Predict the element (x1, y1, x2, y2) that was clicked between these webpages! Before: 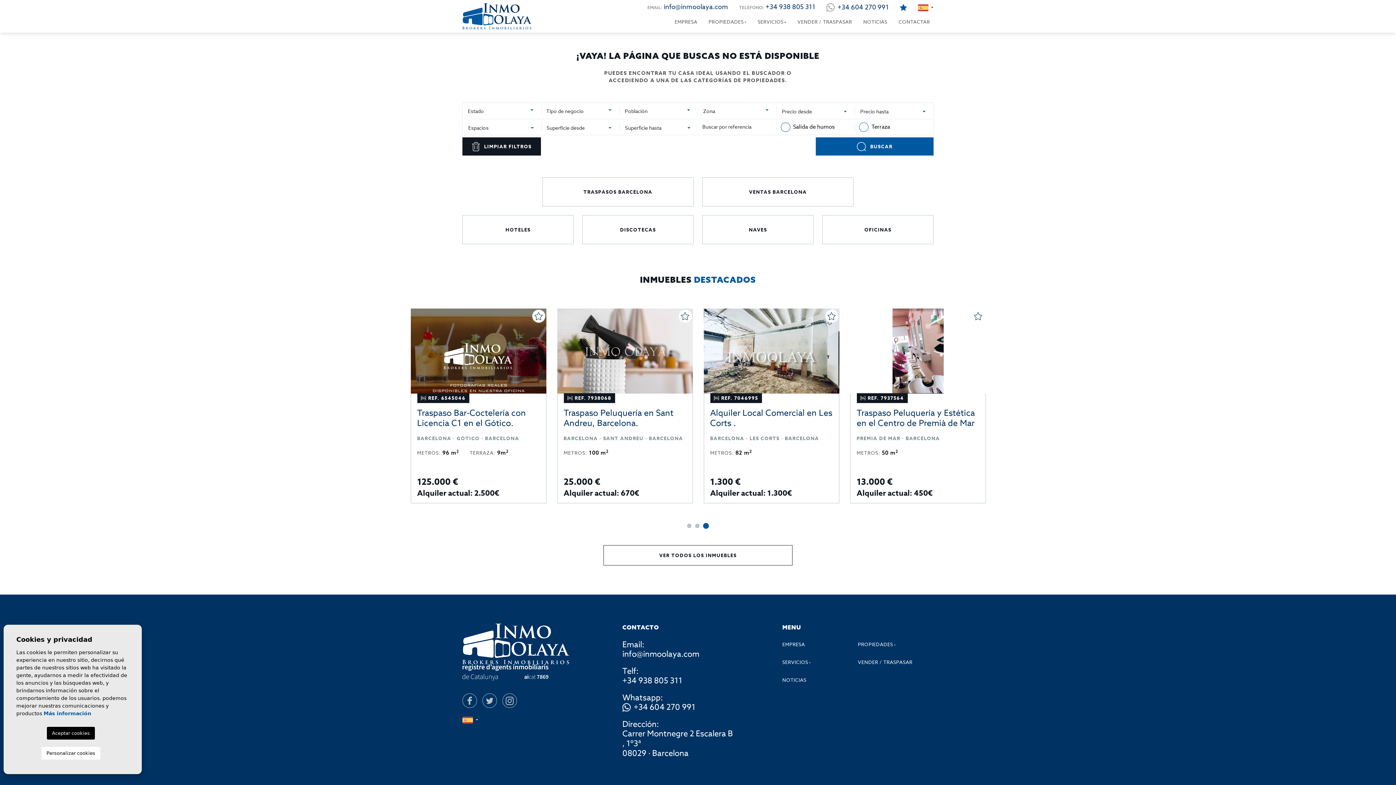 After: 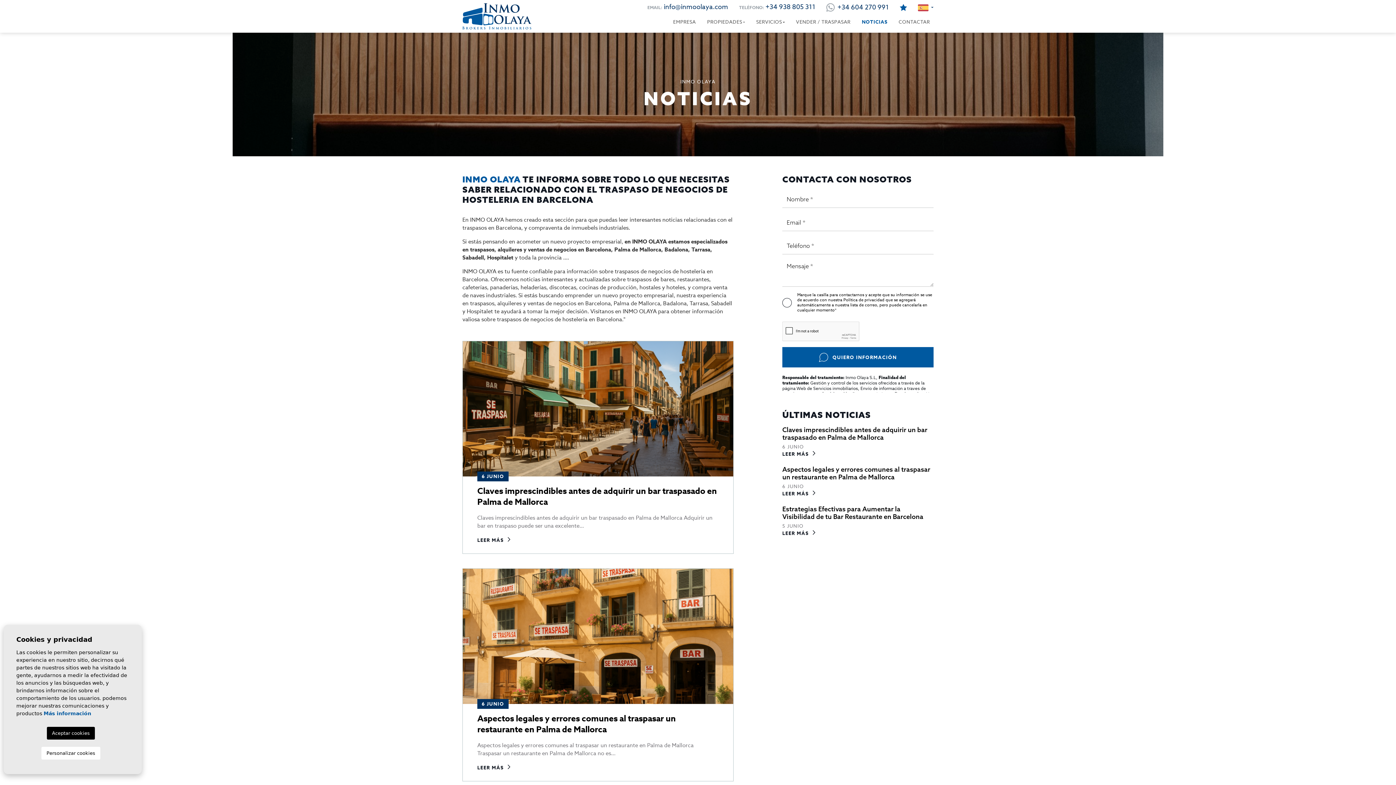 Action: bbox: (863, 18, 887, 25) label: NOTICIAS